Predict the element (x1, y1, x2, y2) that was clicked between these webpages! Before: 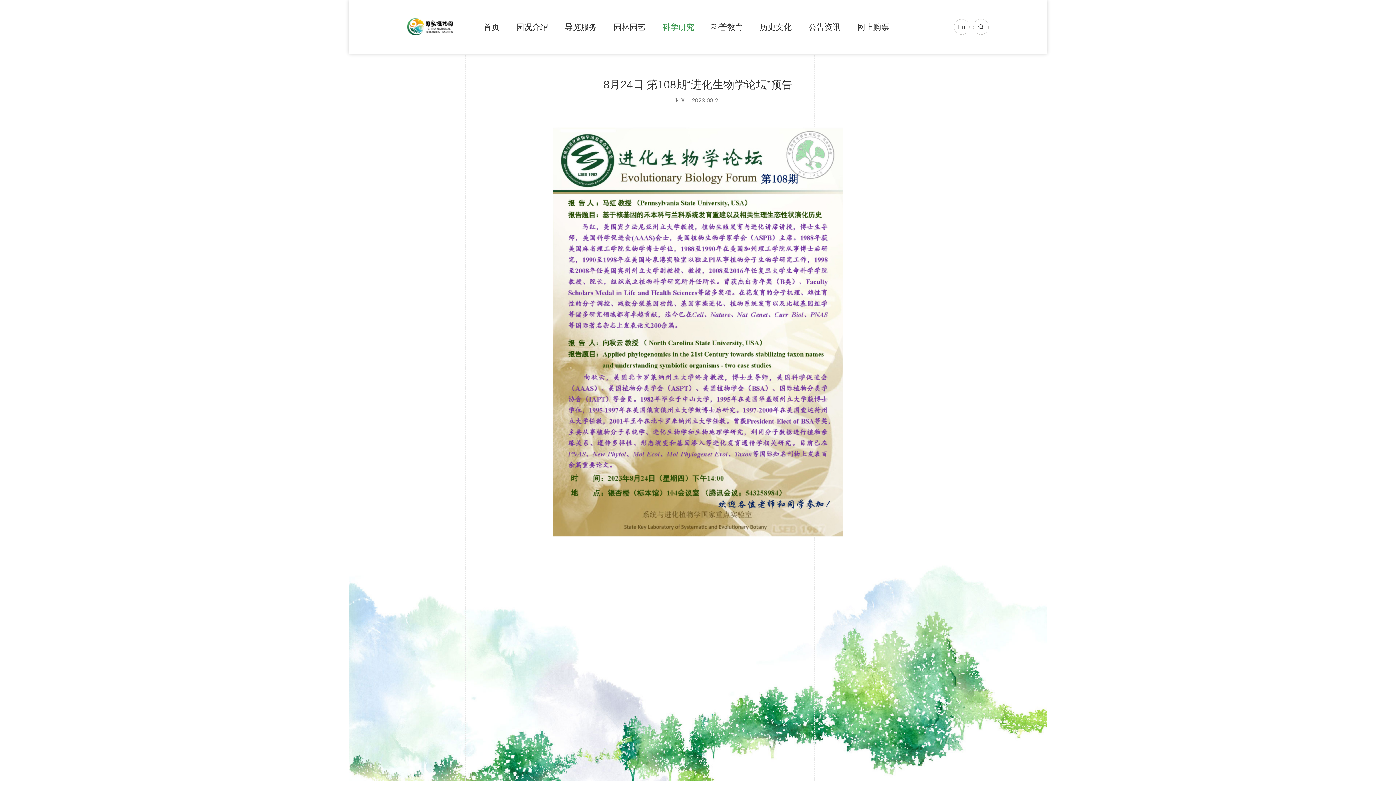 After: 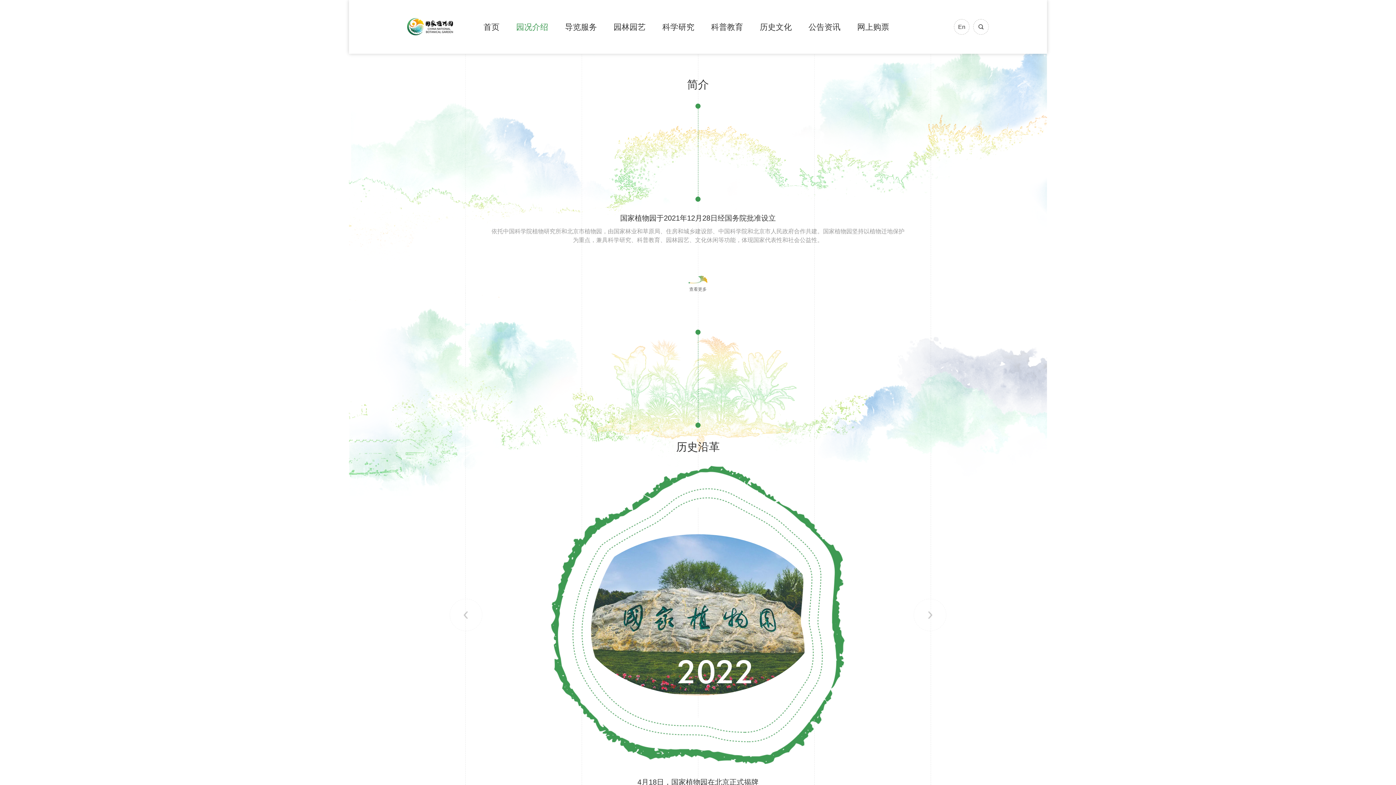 Action: bbox: (508, 7, 556, 46) label: 园况介绍